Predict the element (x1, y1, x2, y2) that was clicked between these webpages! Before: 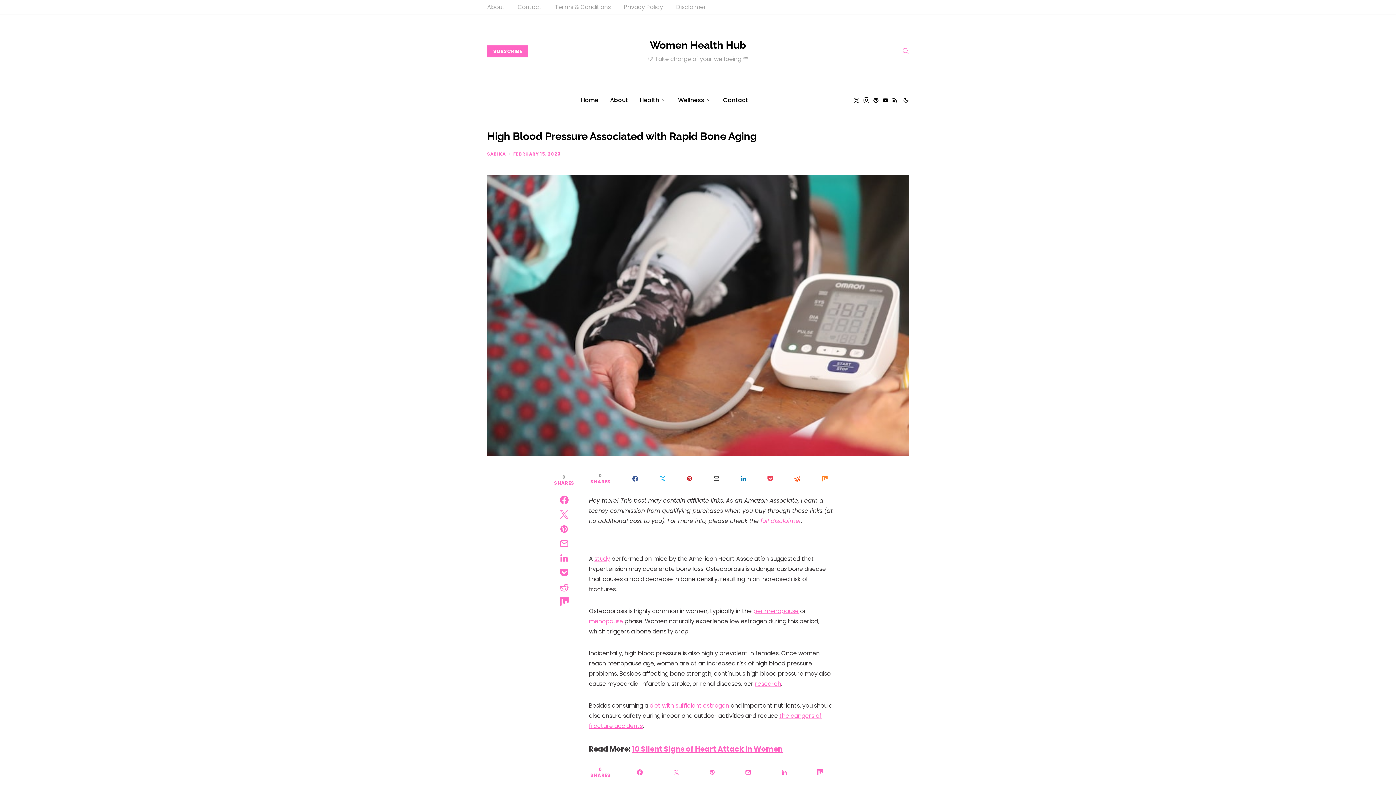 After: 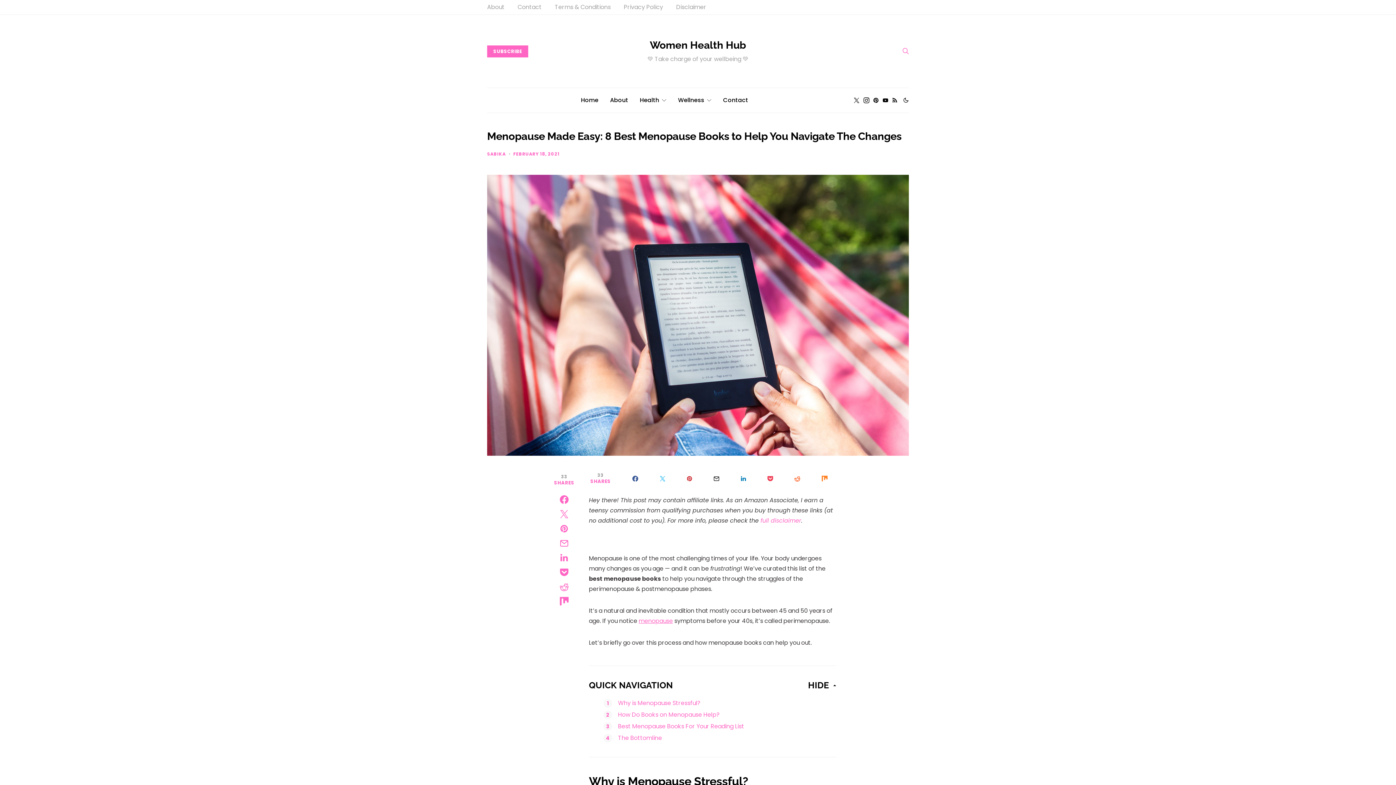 Action: label: menopause bbox: (589, 617, 623, 625)